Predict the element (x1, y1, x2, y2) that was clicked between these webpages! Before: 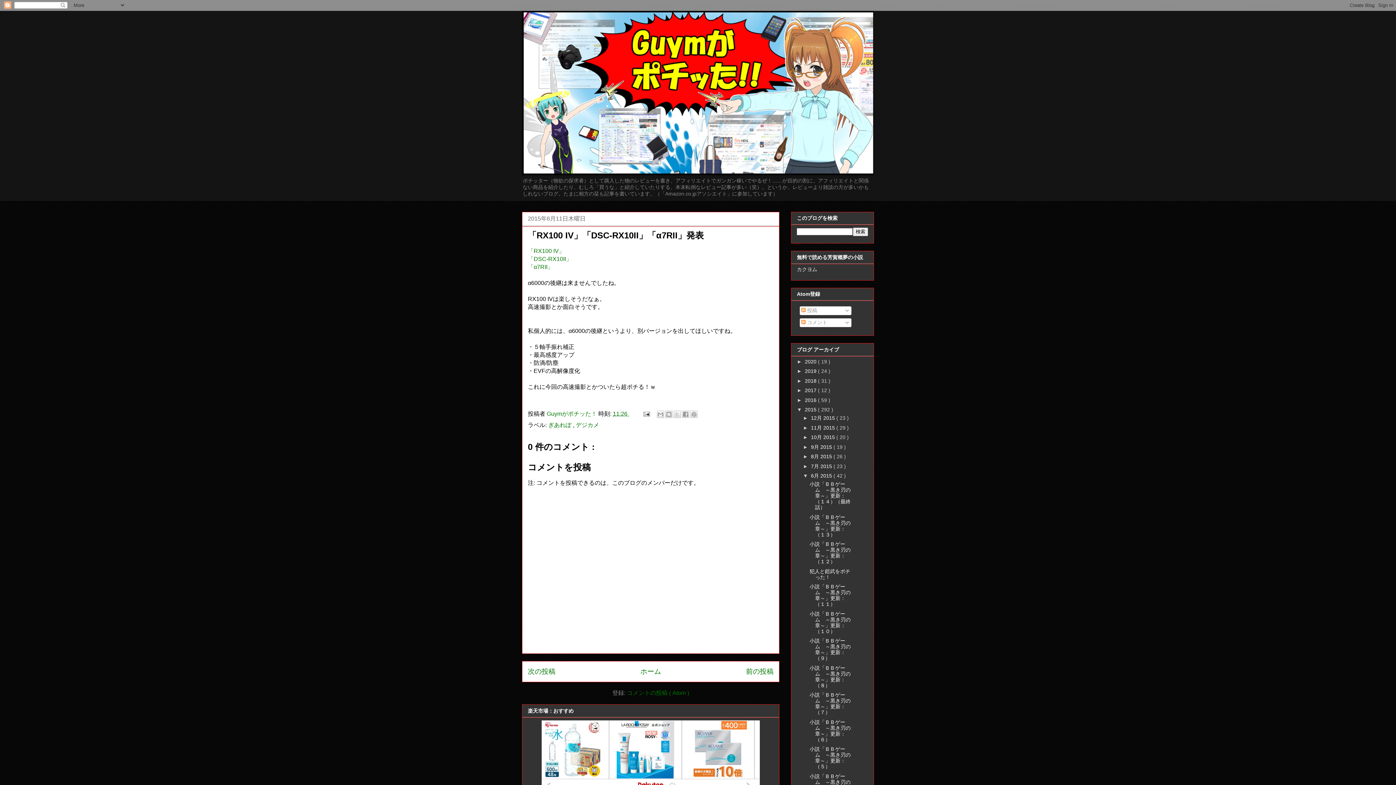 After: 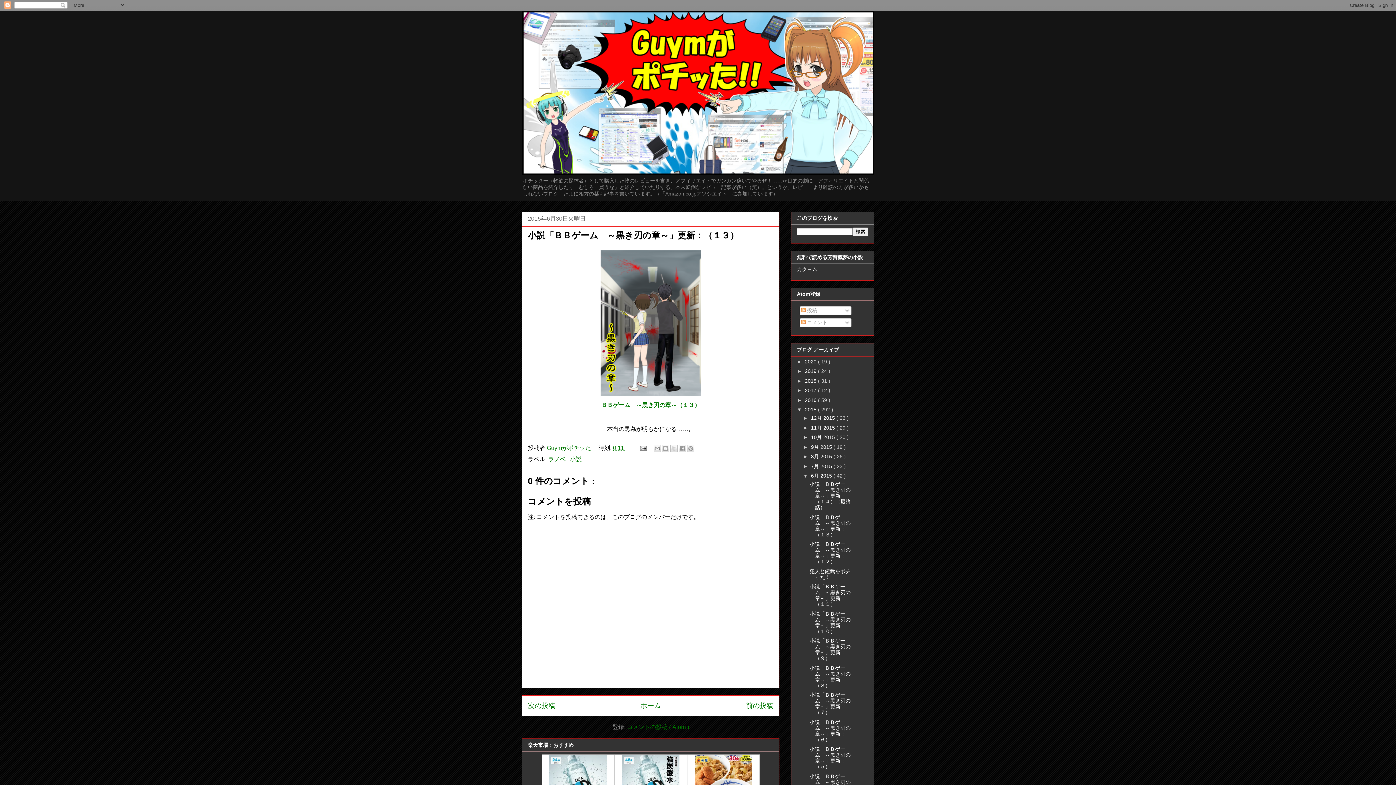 Action: bbox: (809, 514, 850, 537) label: 小説「ＢＢゲーム　～黒き刃の章～」更新：（１３）